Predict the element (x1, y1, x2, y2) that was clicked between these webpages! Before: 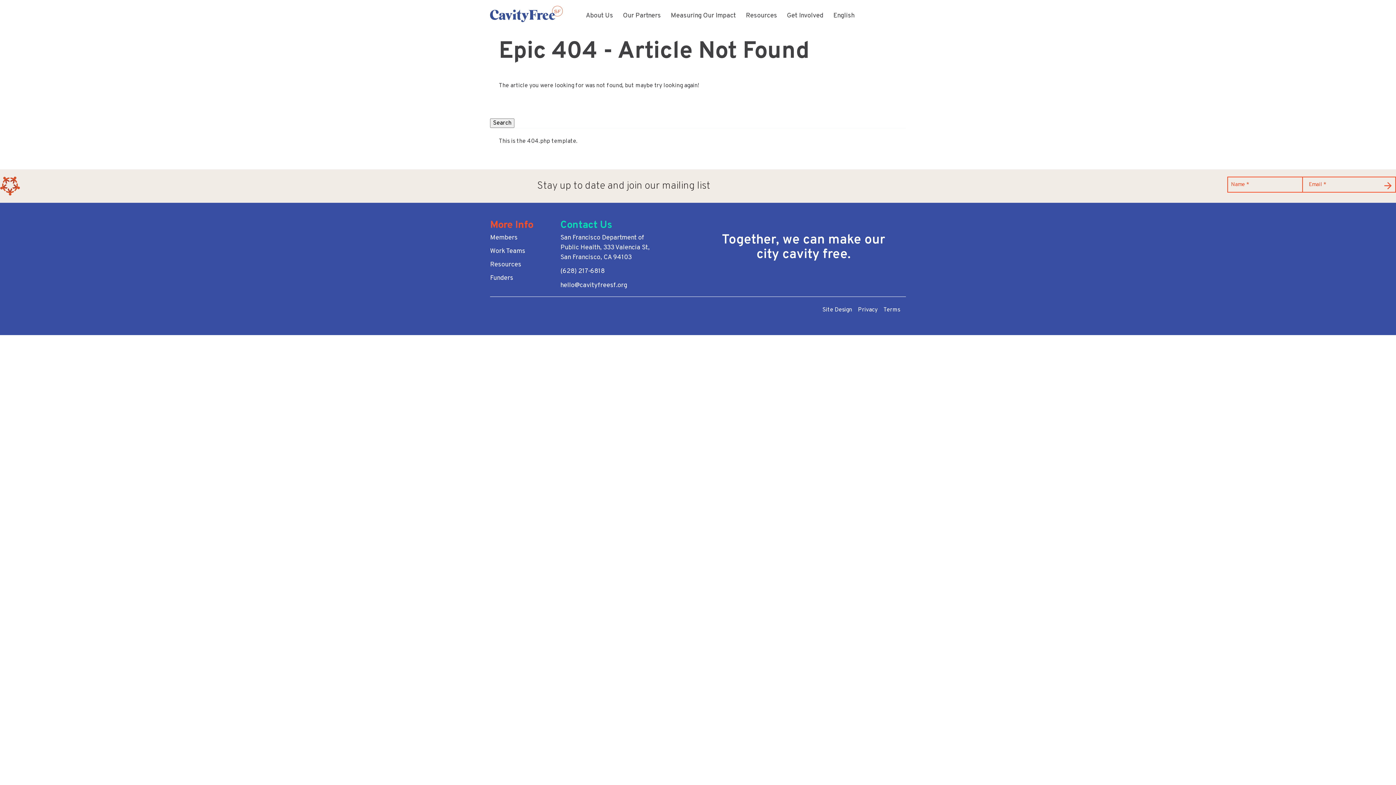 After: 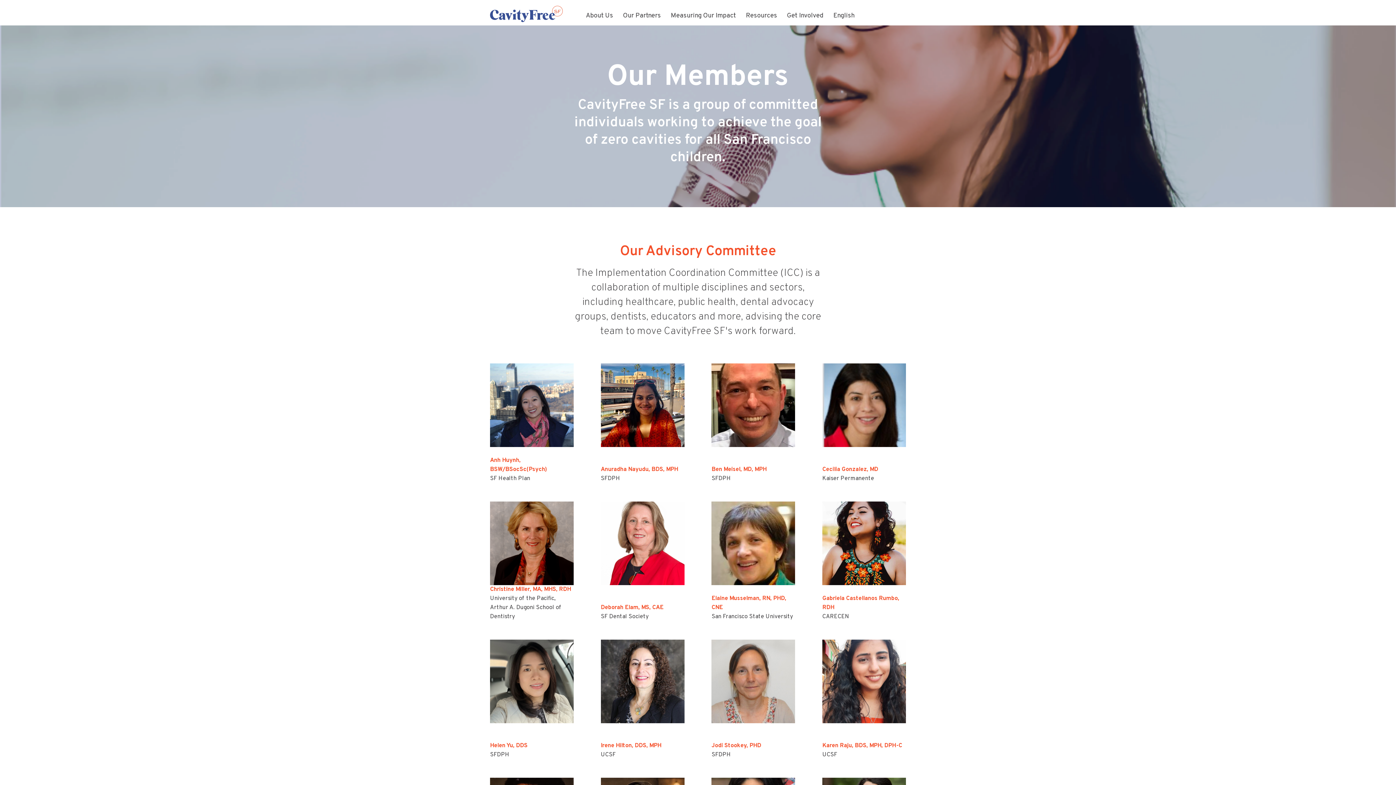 Action: bbox: (490, 233, 533, 242) label: Members